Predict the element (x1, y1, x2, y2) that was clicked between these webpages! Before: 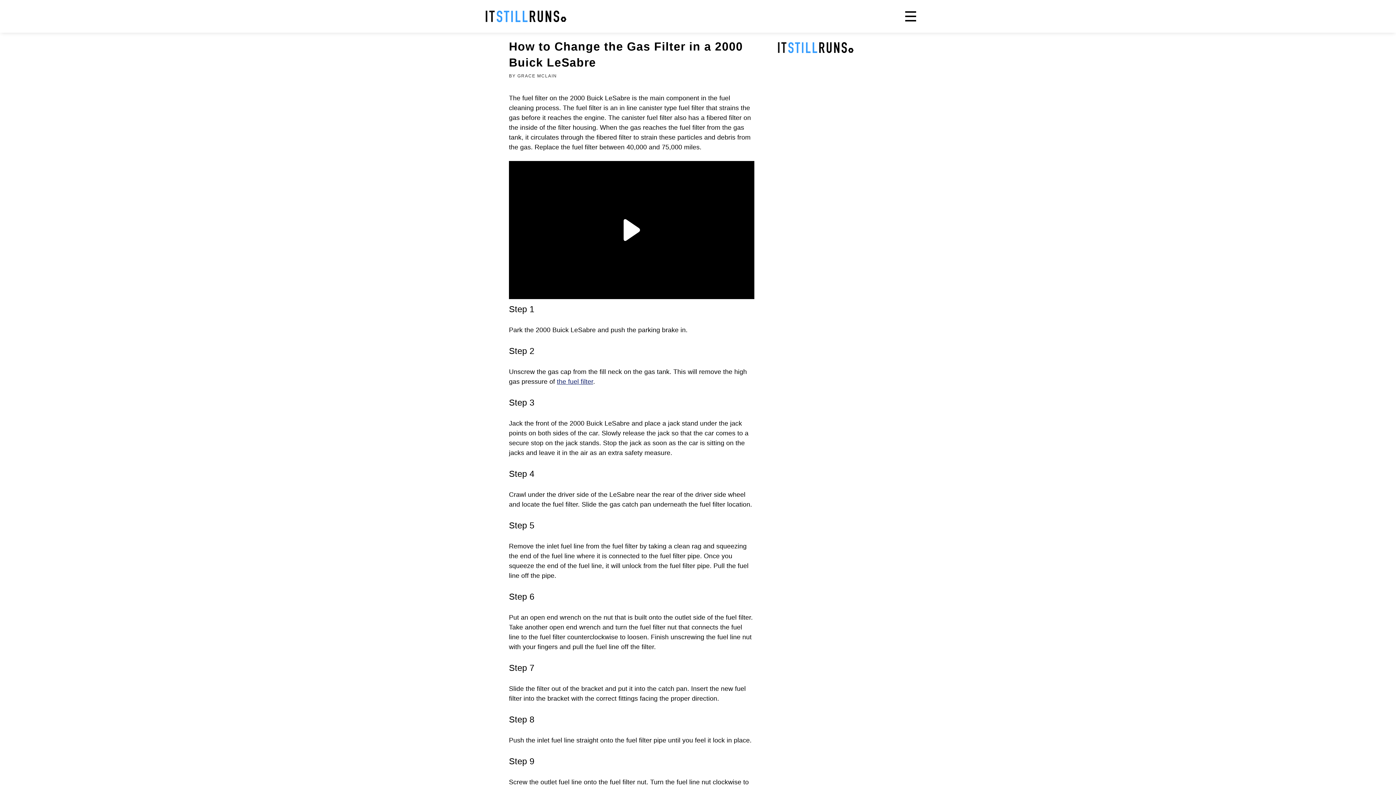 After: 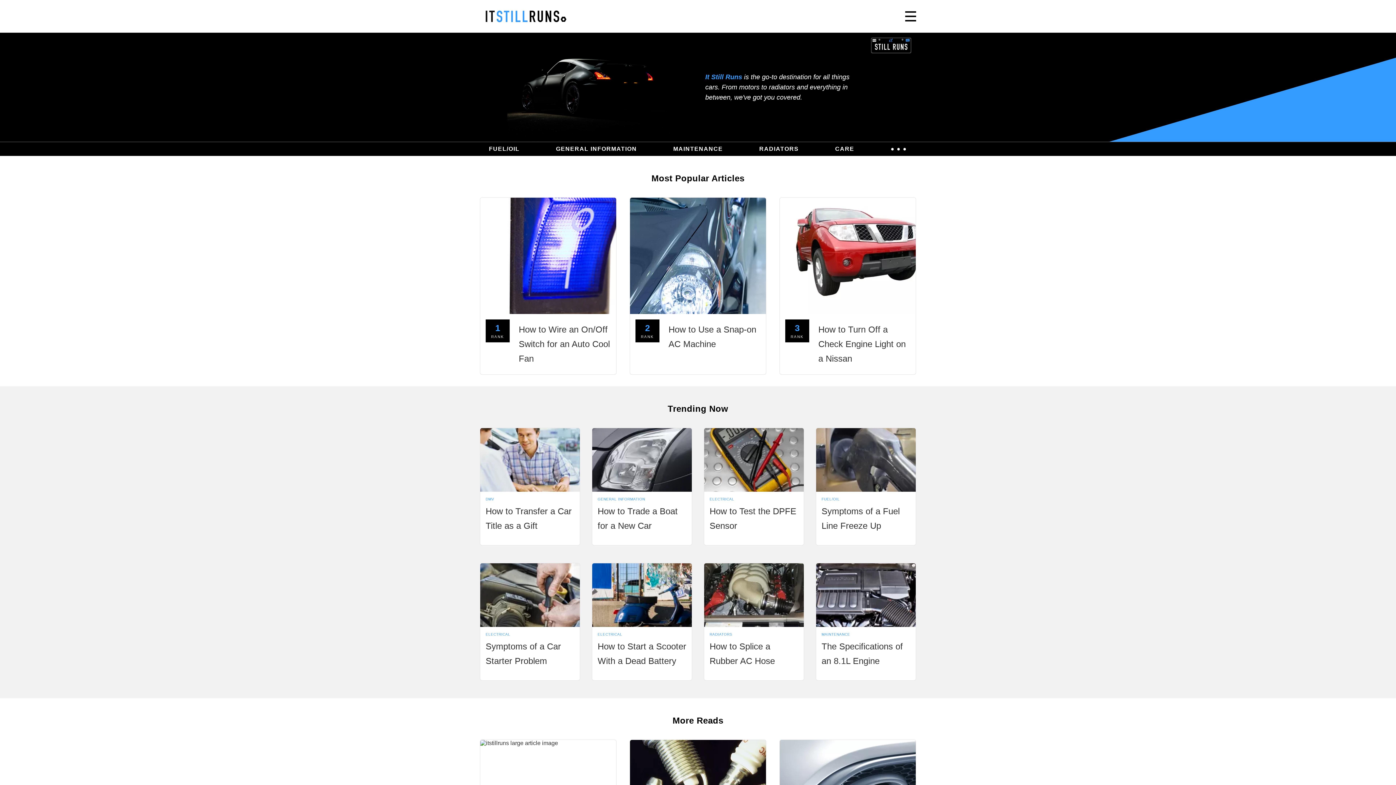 Action: label: It Still Runs bbox: (485, 10, 566, 22)